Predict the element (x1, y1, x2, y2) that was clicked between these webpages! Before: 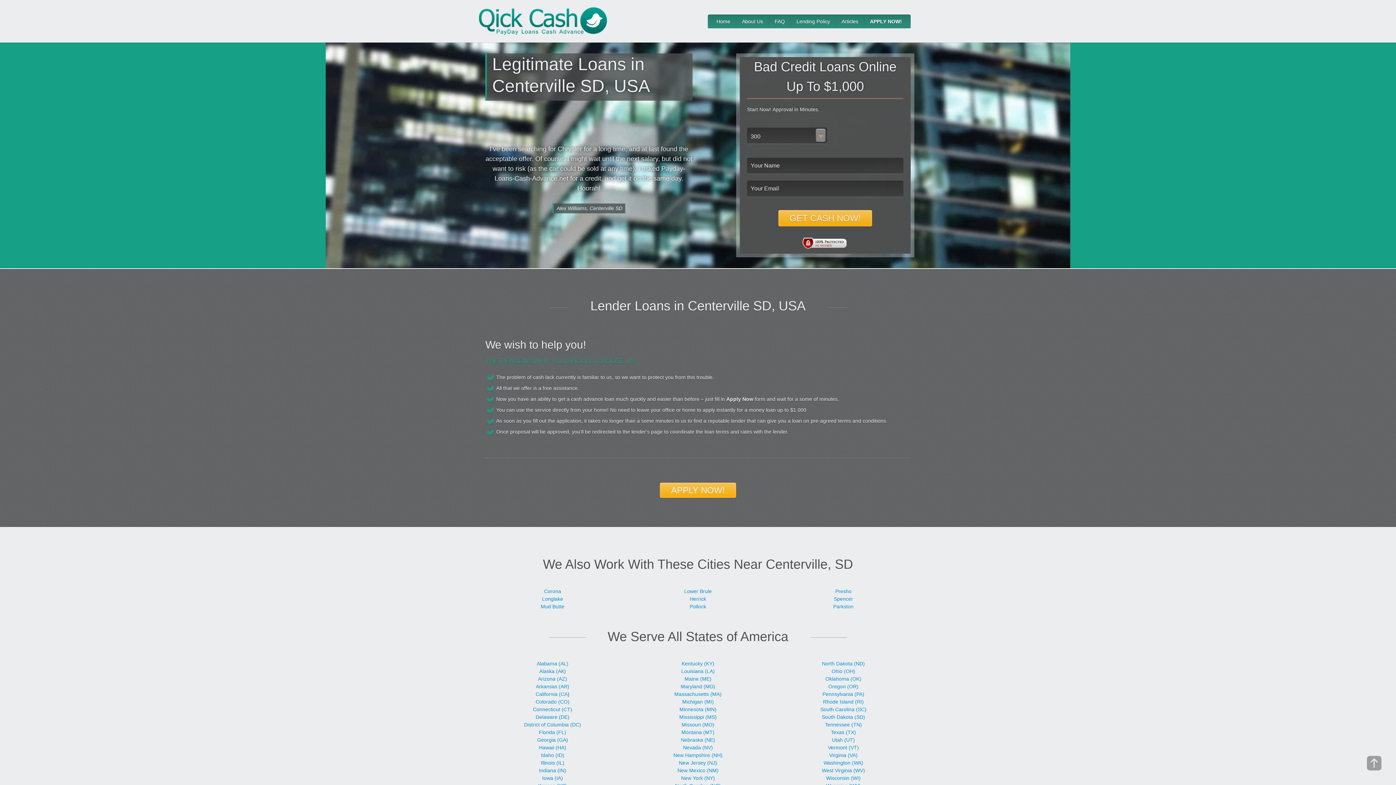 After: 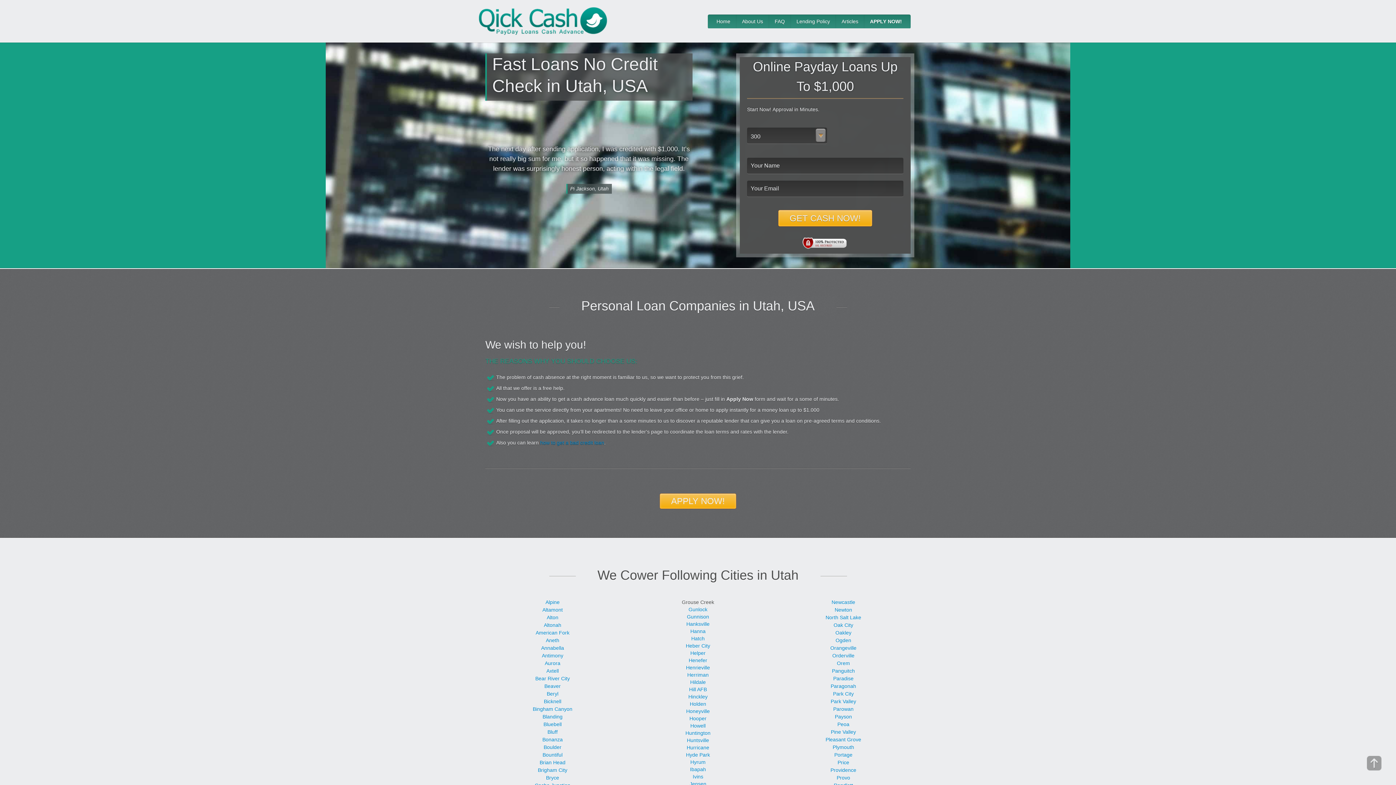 Action: label: Utah (UT) bbox: (832, 737, 855, 743)